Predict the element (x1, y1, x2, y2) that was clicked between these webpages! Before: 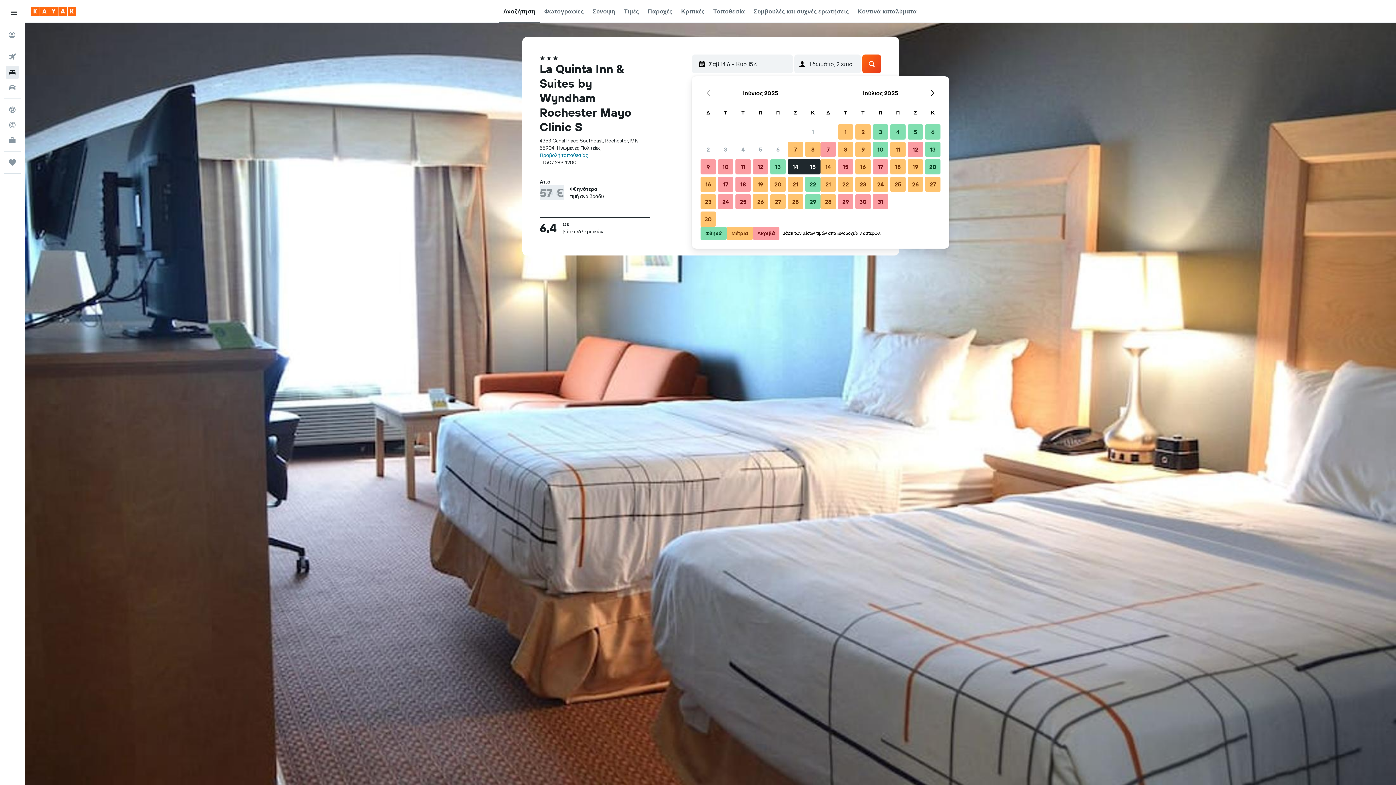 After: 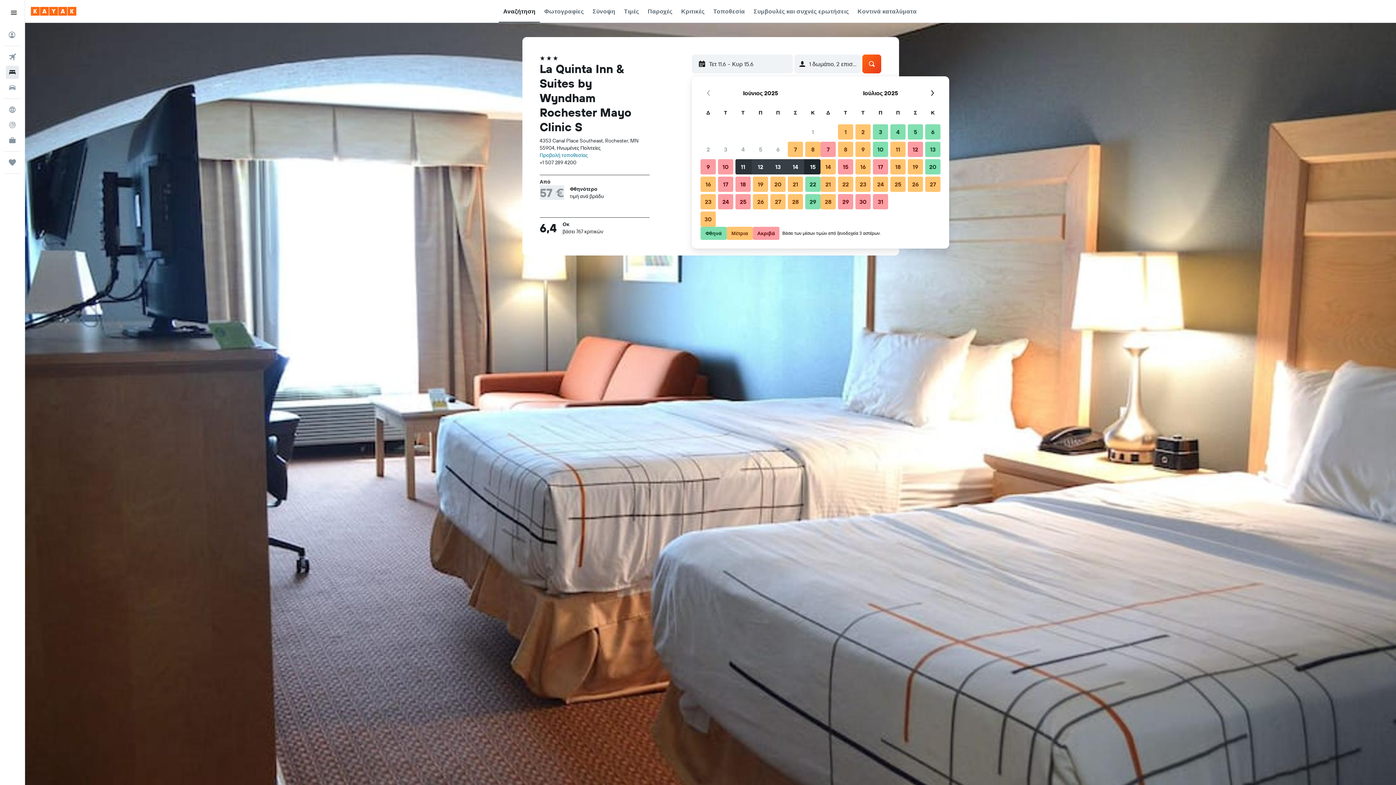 Action: label: 11 Ιουνίου 2025 bbox: (734, 158, 752, 175)